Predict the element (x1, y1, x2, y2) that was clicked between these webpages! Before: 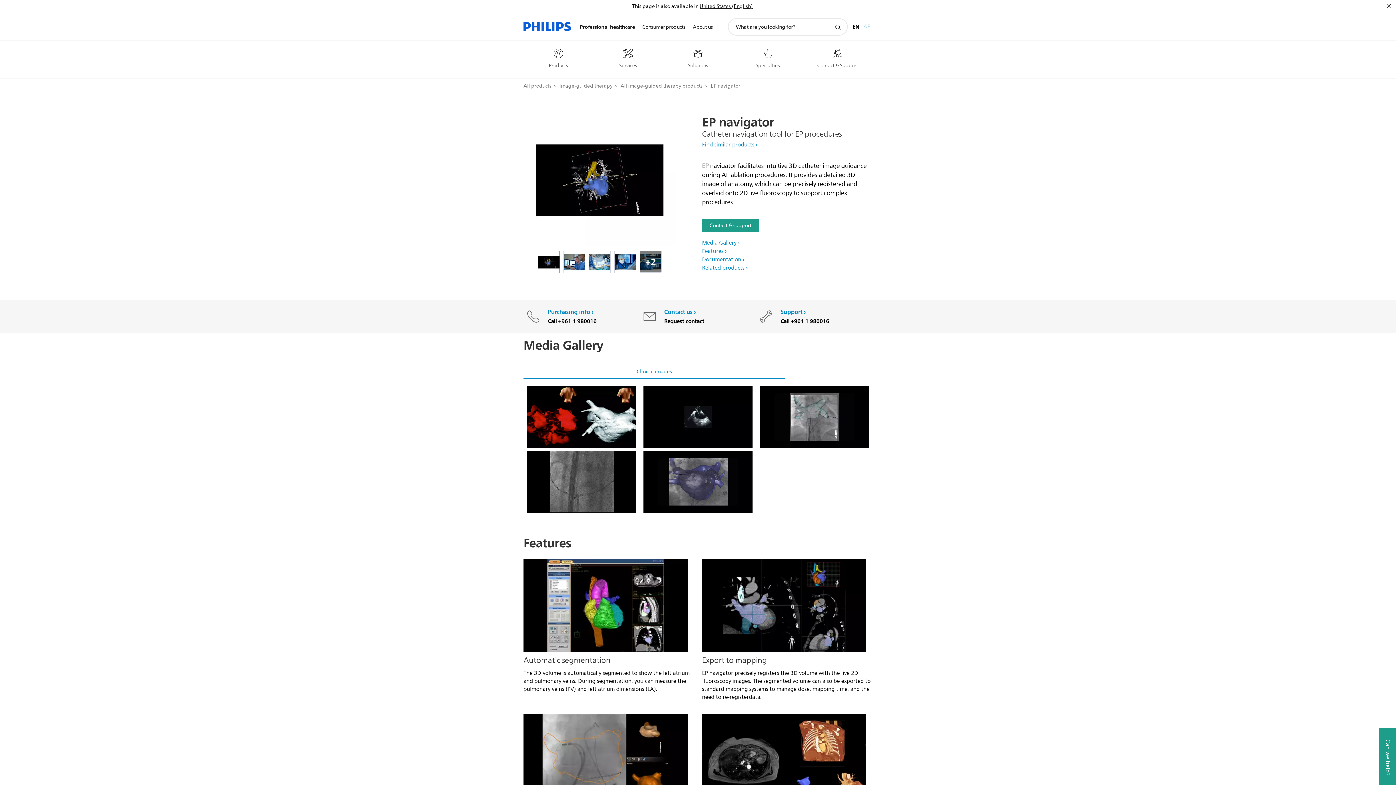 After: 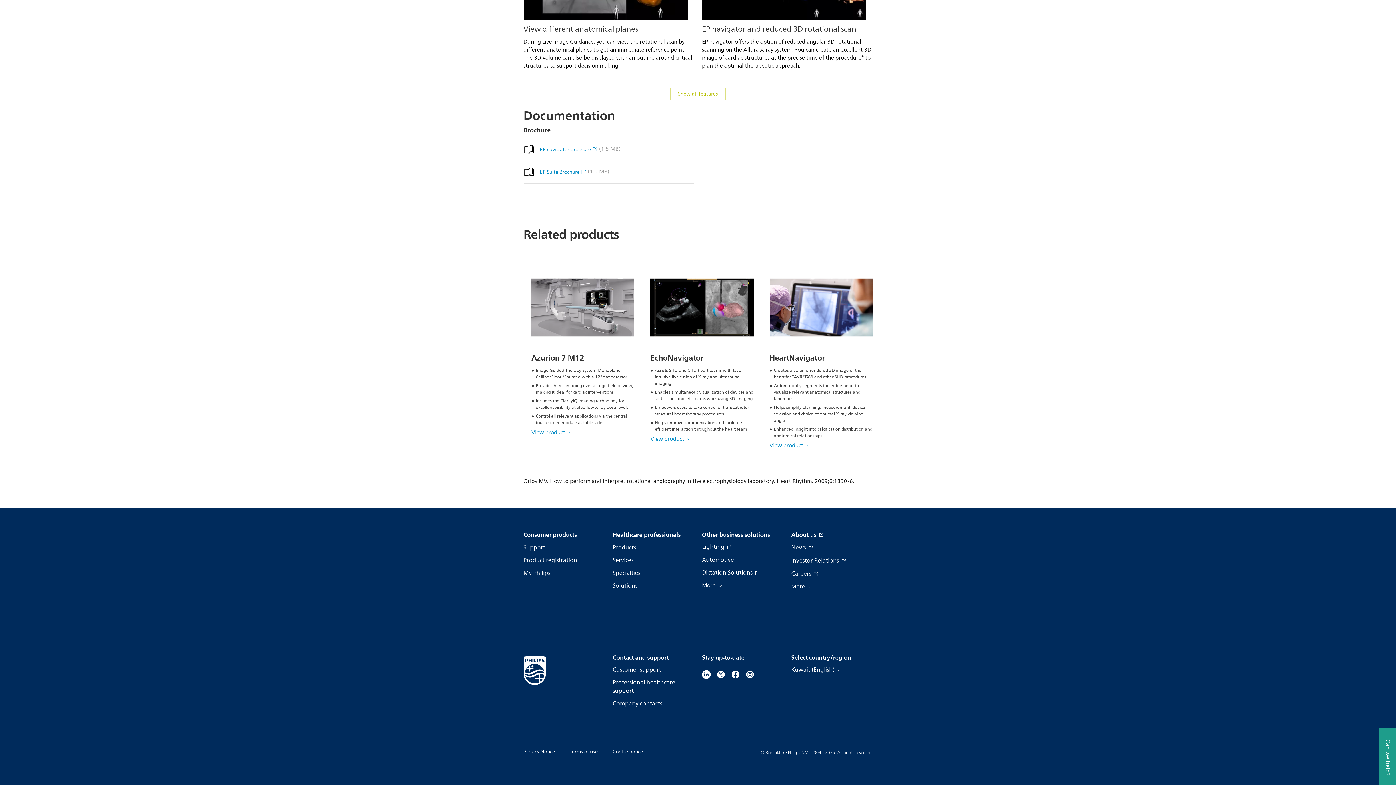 Action: label: Related products bbox: (702, 263, 748, 272)